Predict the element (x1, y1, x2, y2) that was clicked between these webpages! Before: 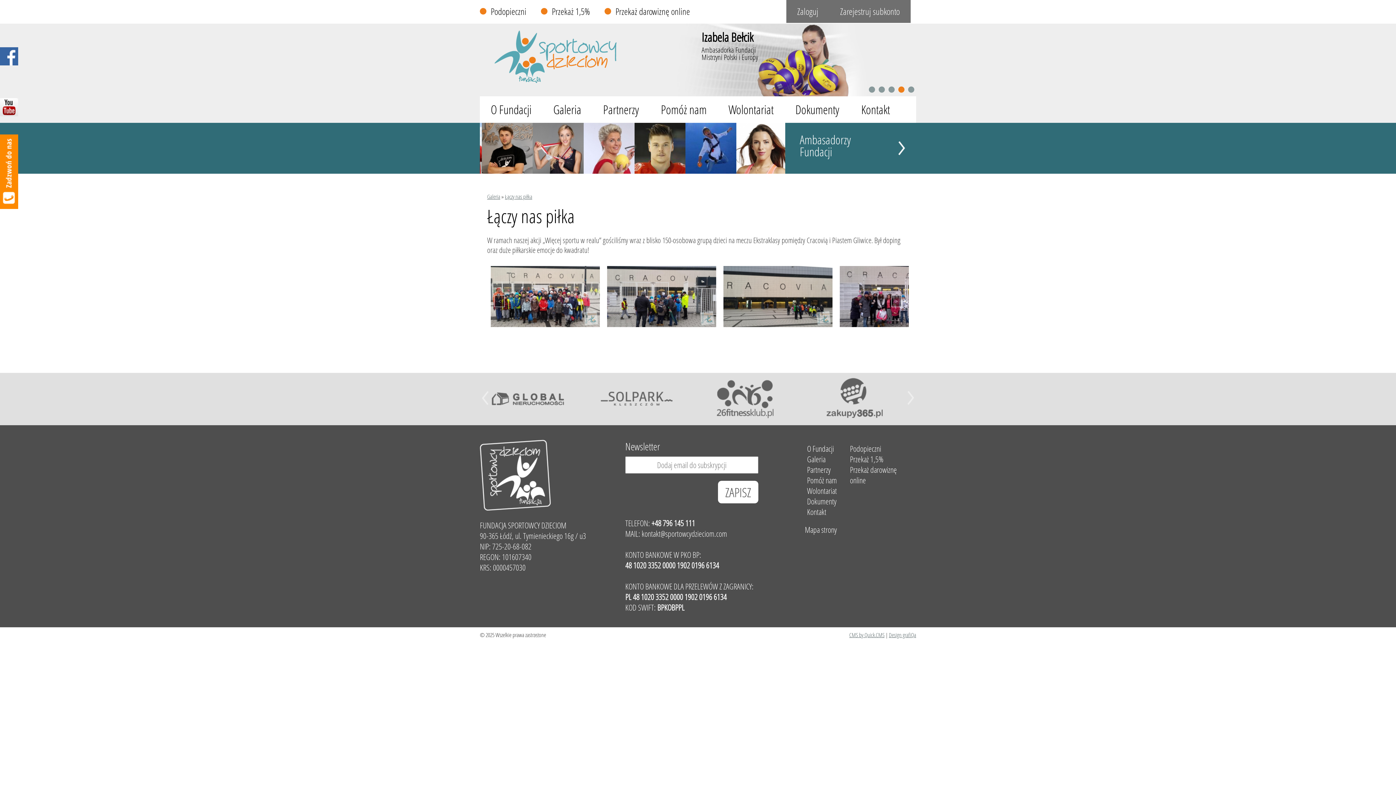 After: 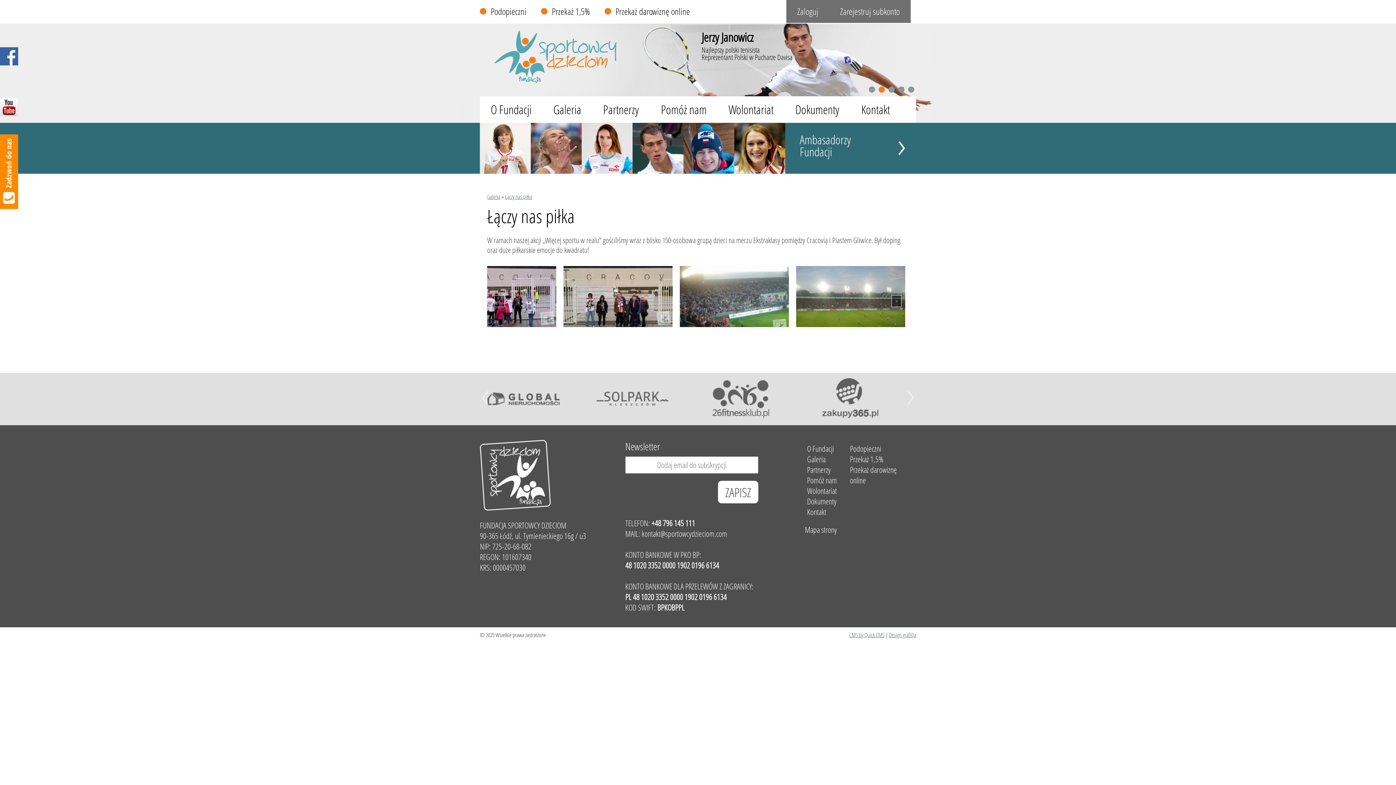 Action: bbox: (878, 86, 885, 92) label: 2